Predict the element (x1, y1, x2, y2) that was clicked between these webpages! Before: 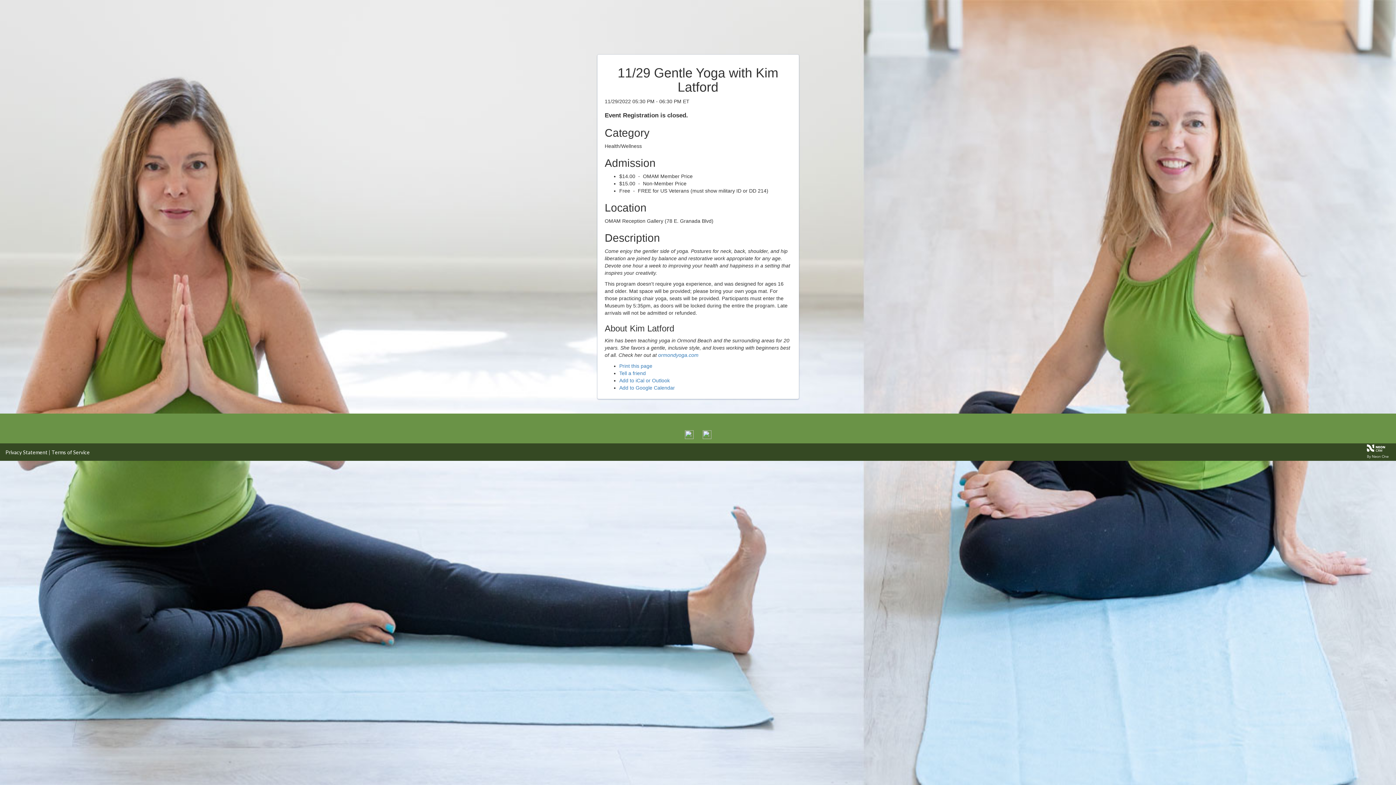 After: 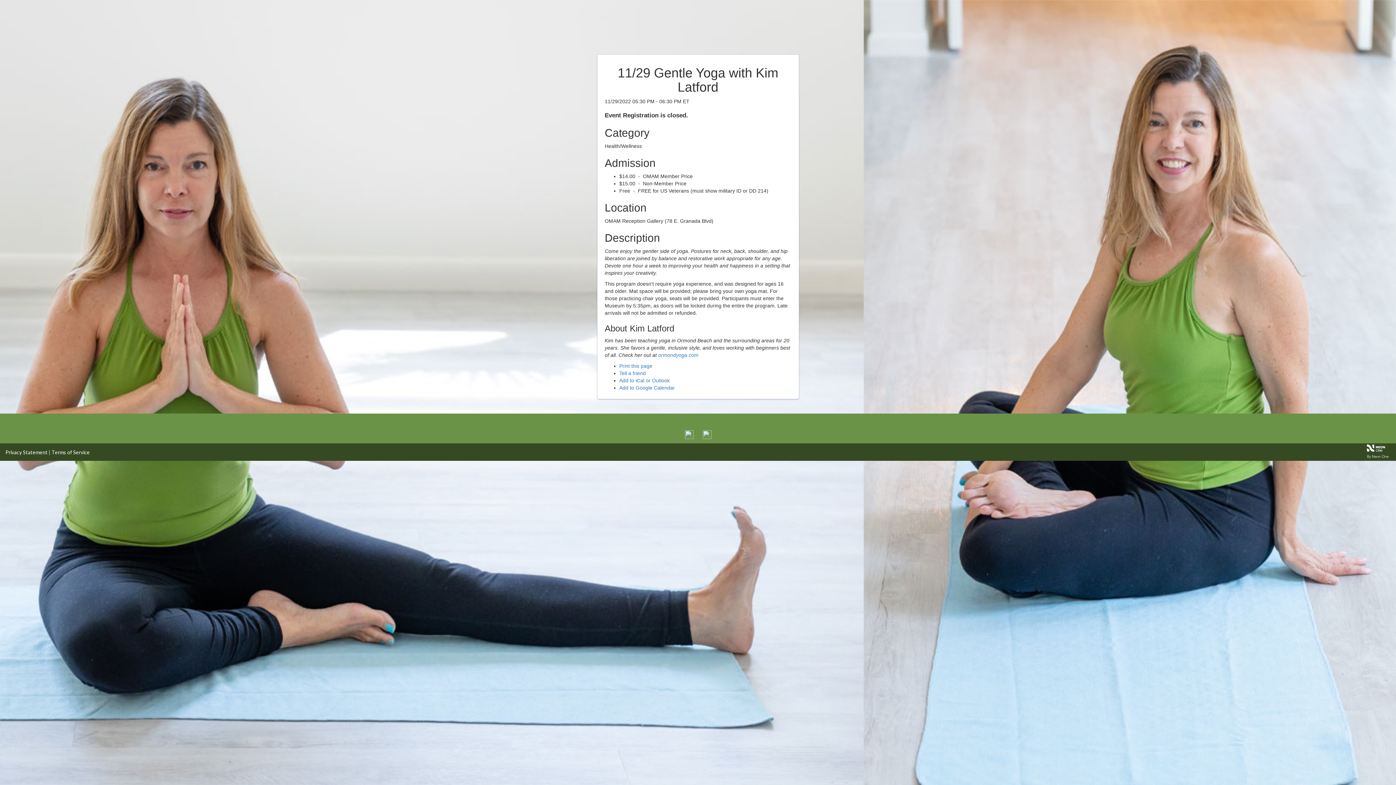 Action: label: Privacy Statement bbox: (5, 449, 47, 455)